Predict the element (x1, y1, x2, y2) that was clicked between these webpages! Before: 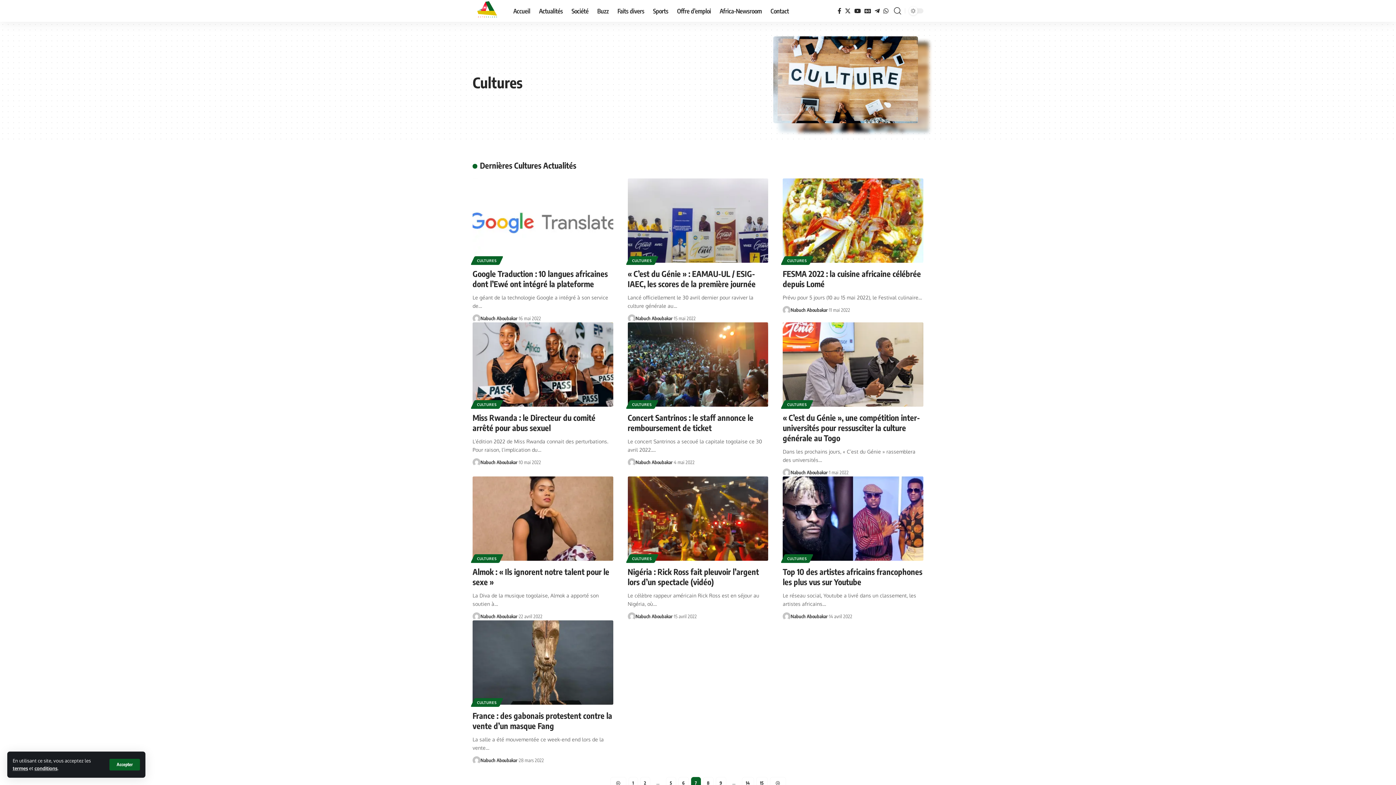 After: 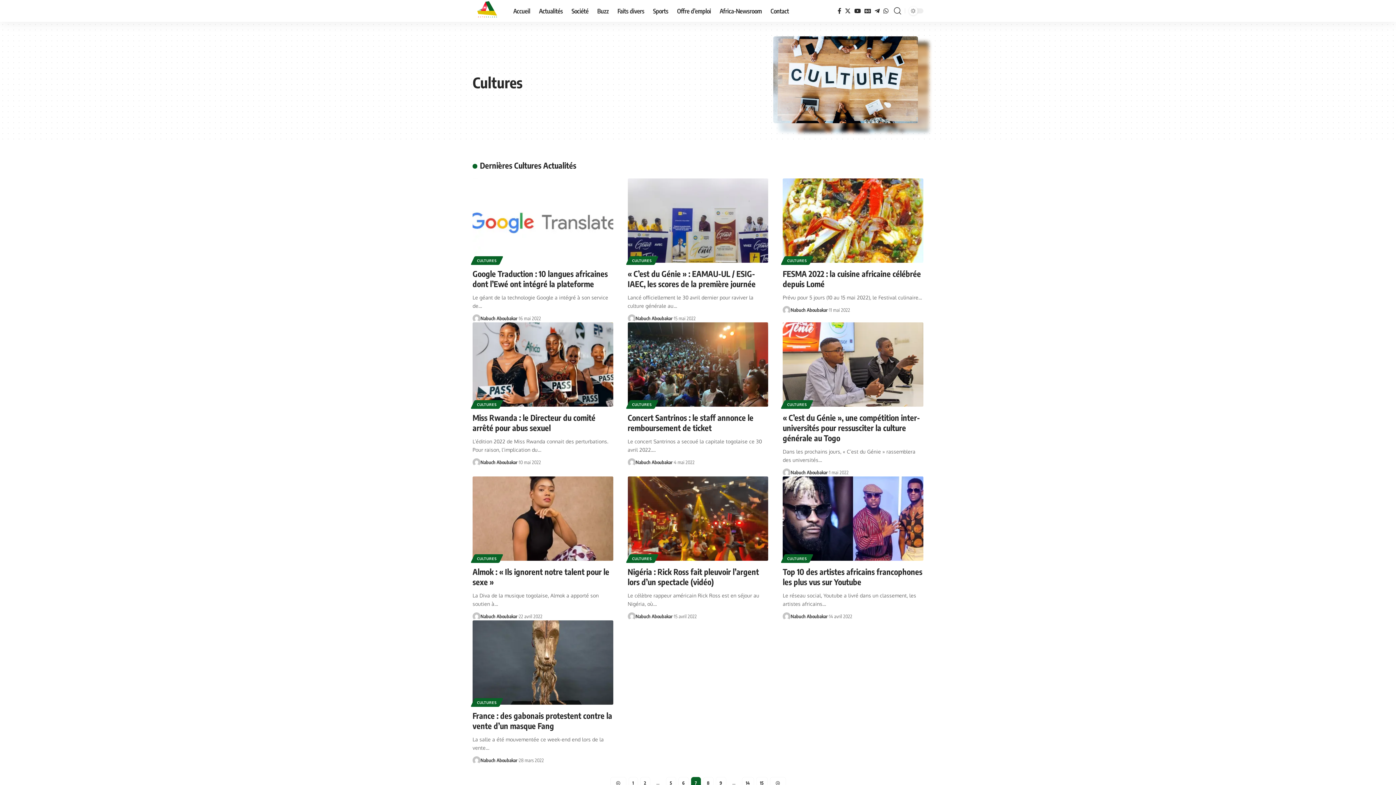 Action: bbox: (109, 759, 140, 770) label: Accepter